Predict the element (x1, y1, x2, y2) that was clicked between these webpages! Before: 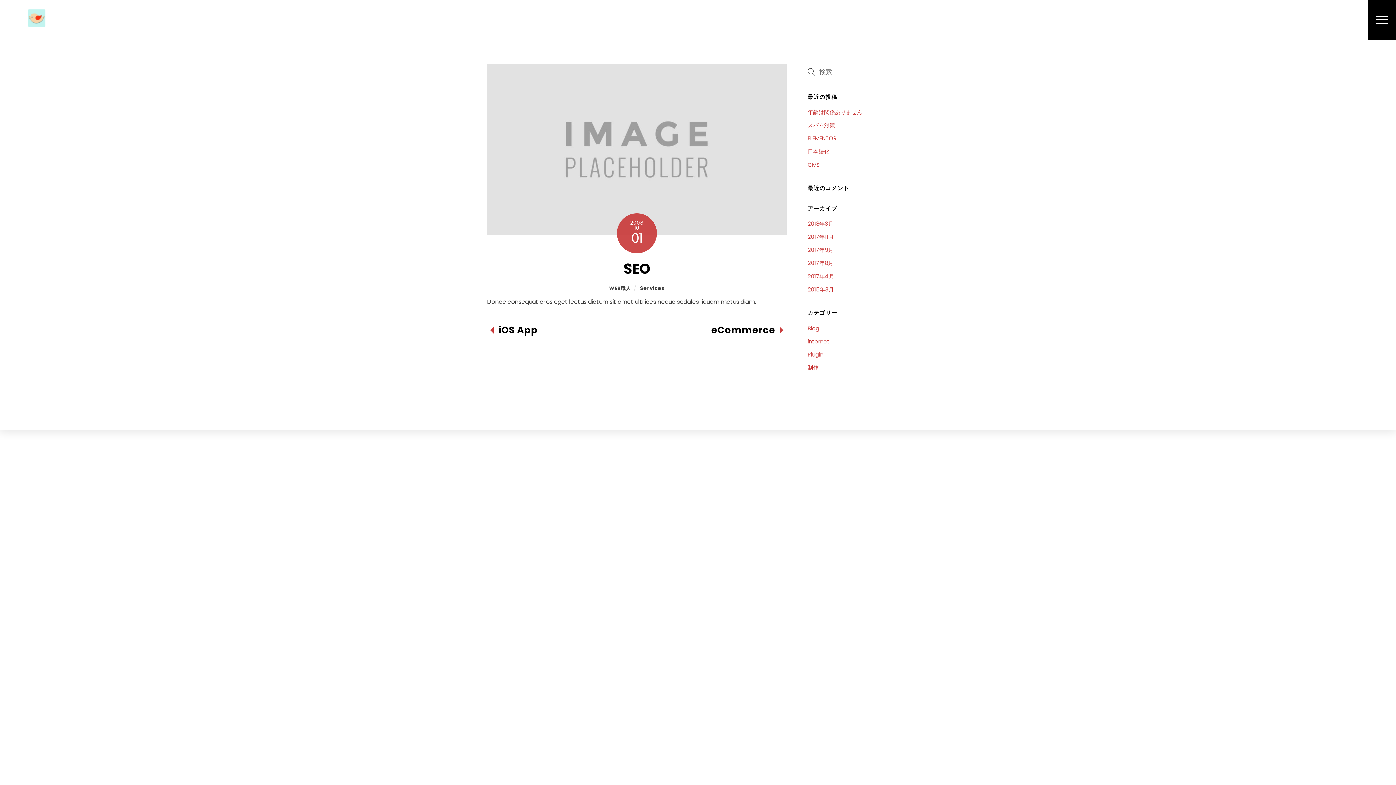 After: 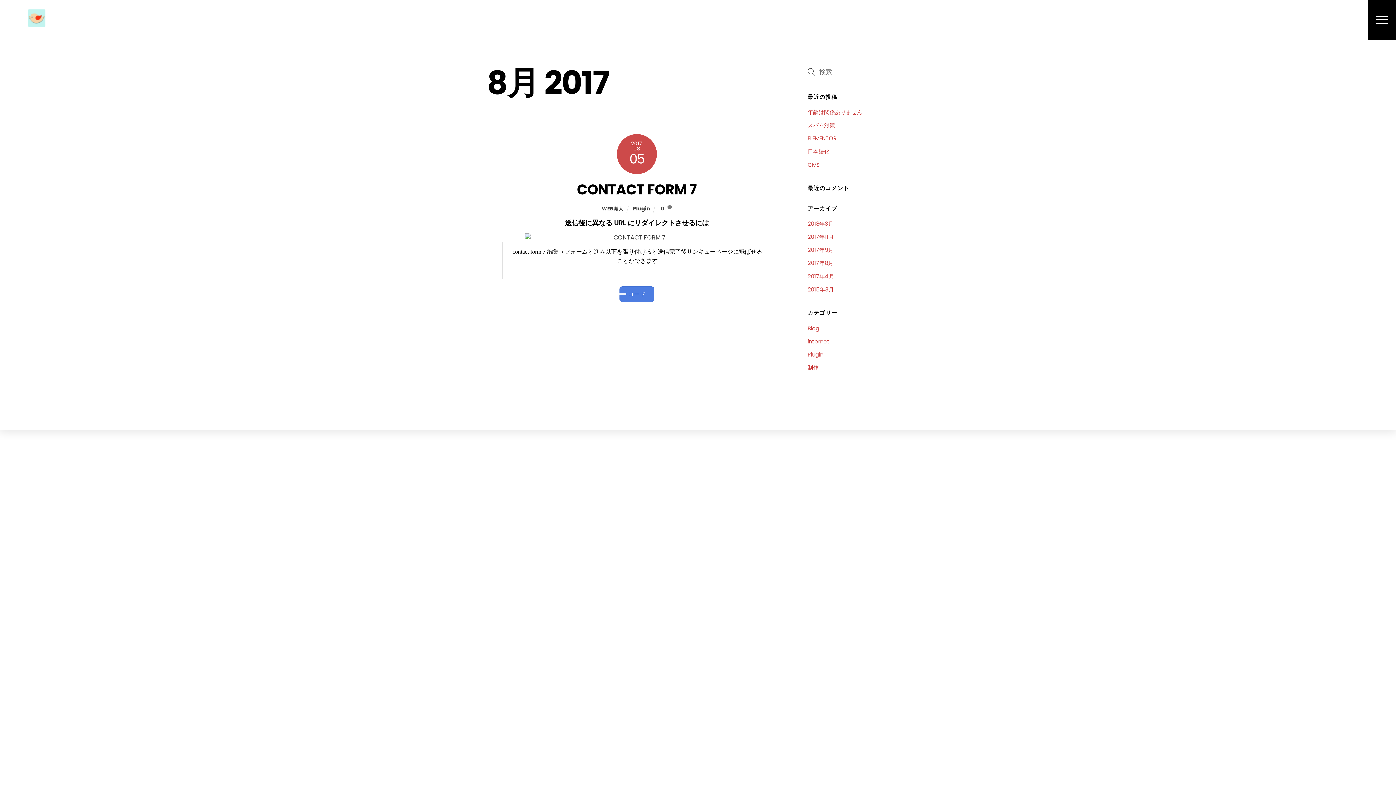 Action: bbox: (807, 259, 833, 267) label: 2017年8月